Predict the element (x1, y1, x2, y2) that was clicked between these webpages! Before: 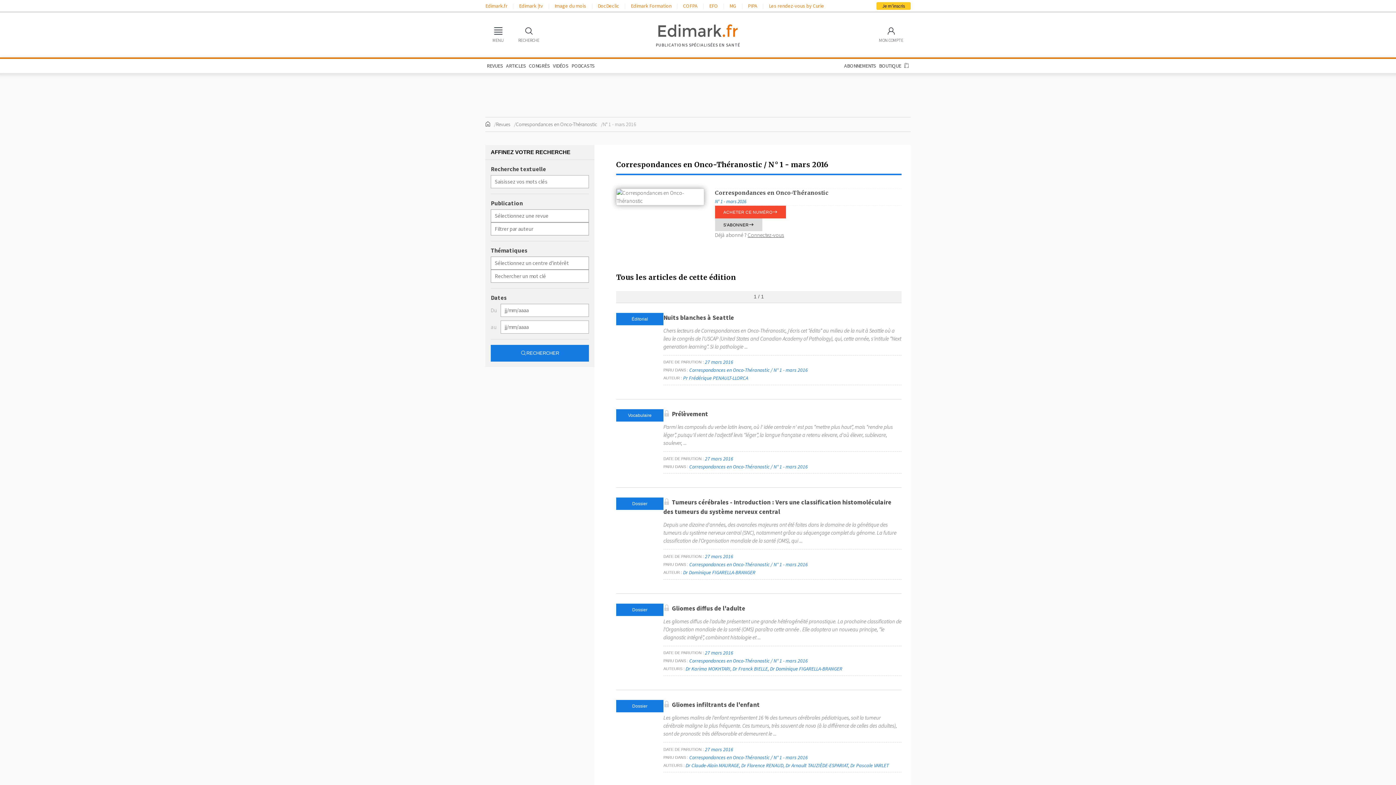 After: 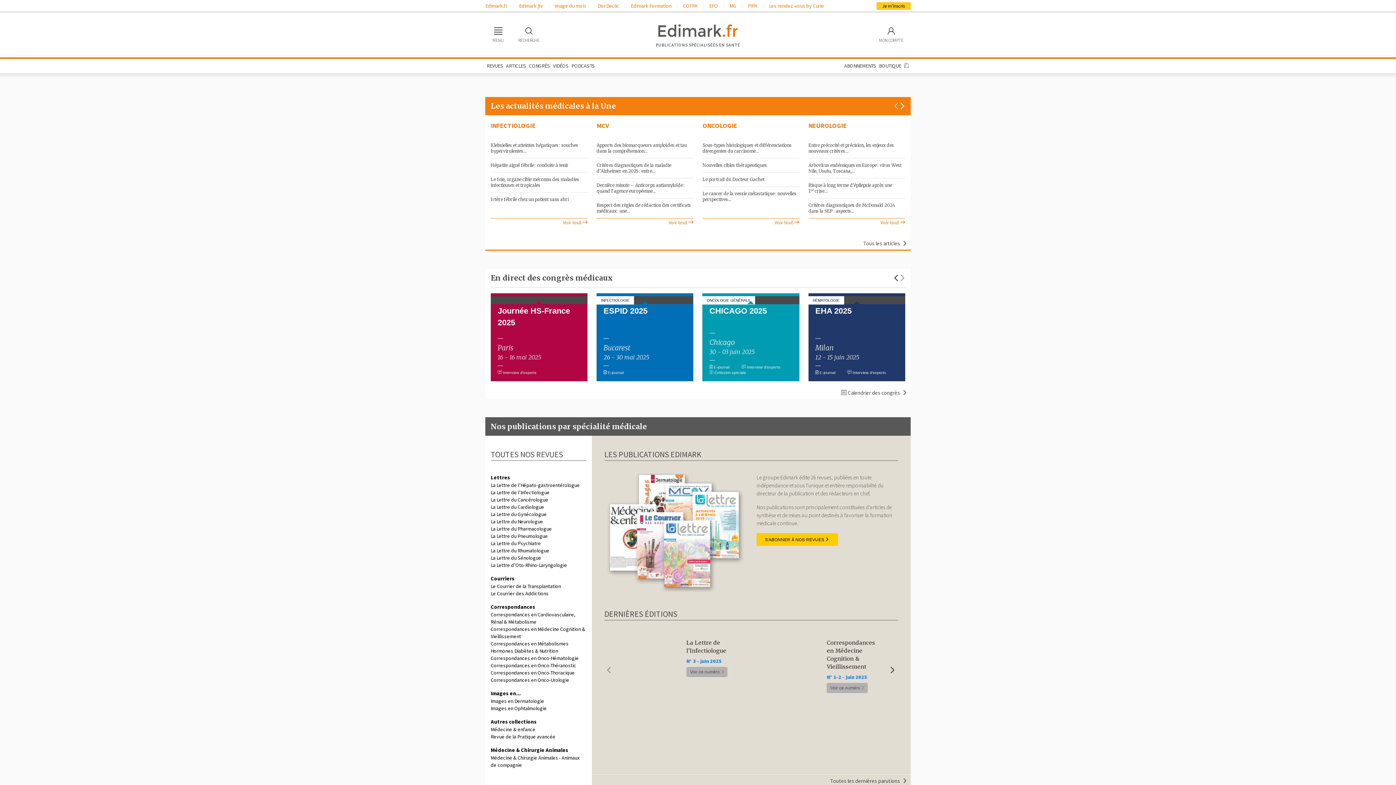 Action: bbox: (485, 121, 490, 127)